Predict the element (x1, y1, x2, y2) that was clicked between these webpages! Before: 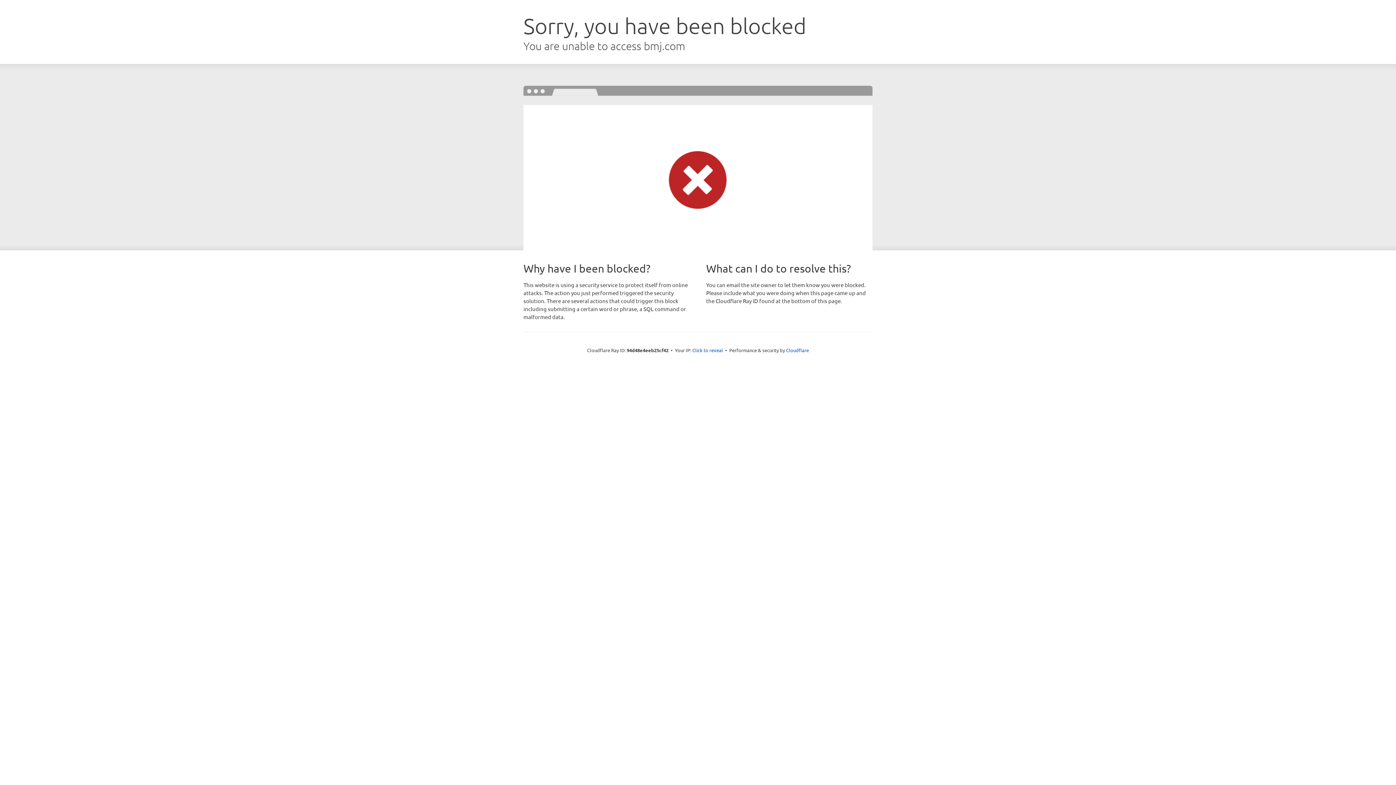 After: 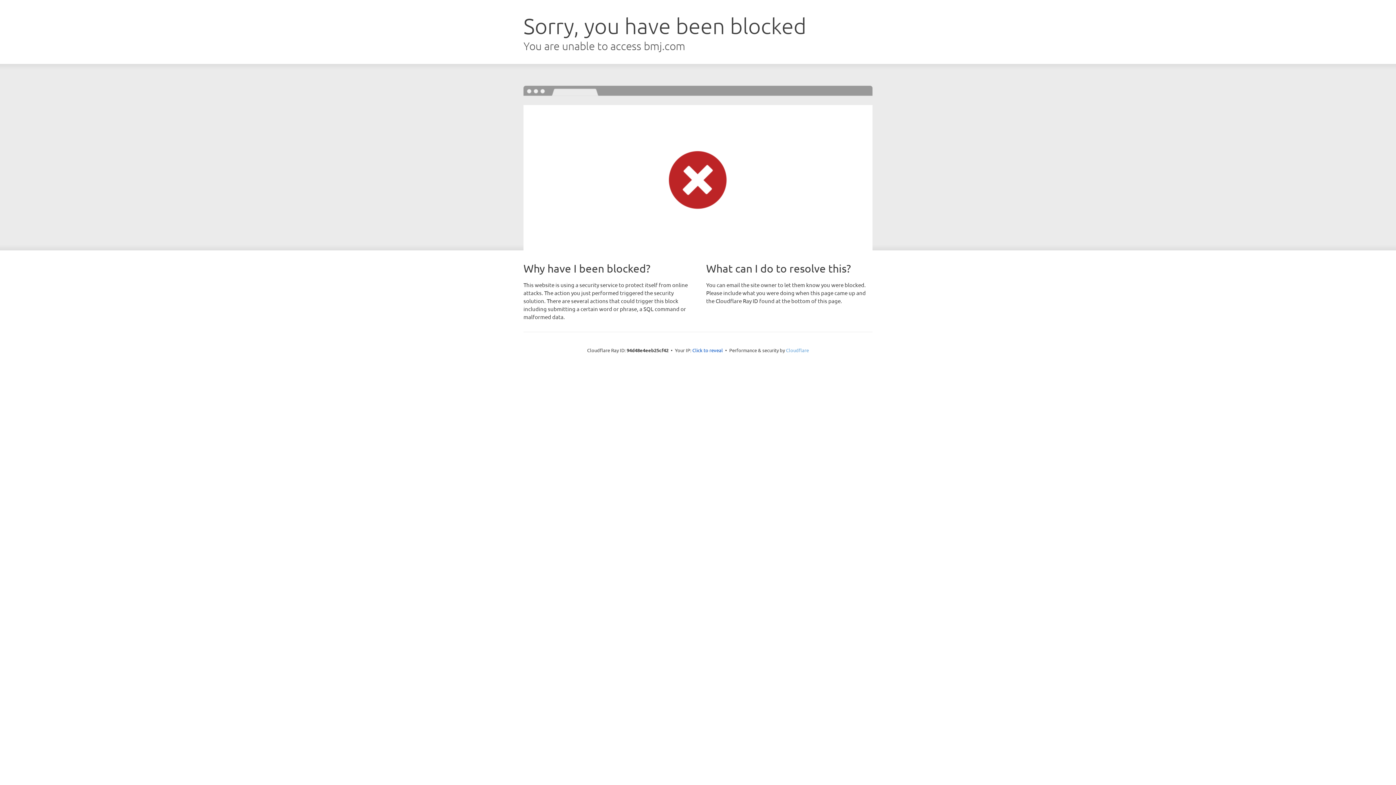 Action: label: Cloudflare bbox: (786, 347, 809, 353)